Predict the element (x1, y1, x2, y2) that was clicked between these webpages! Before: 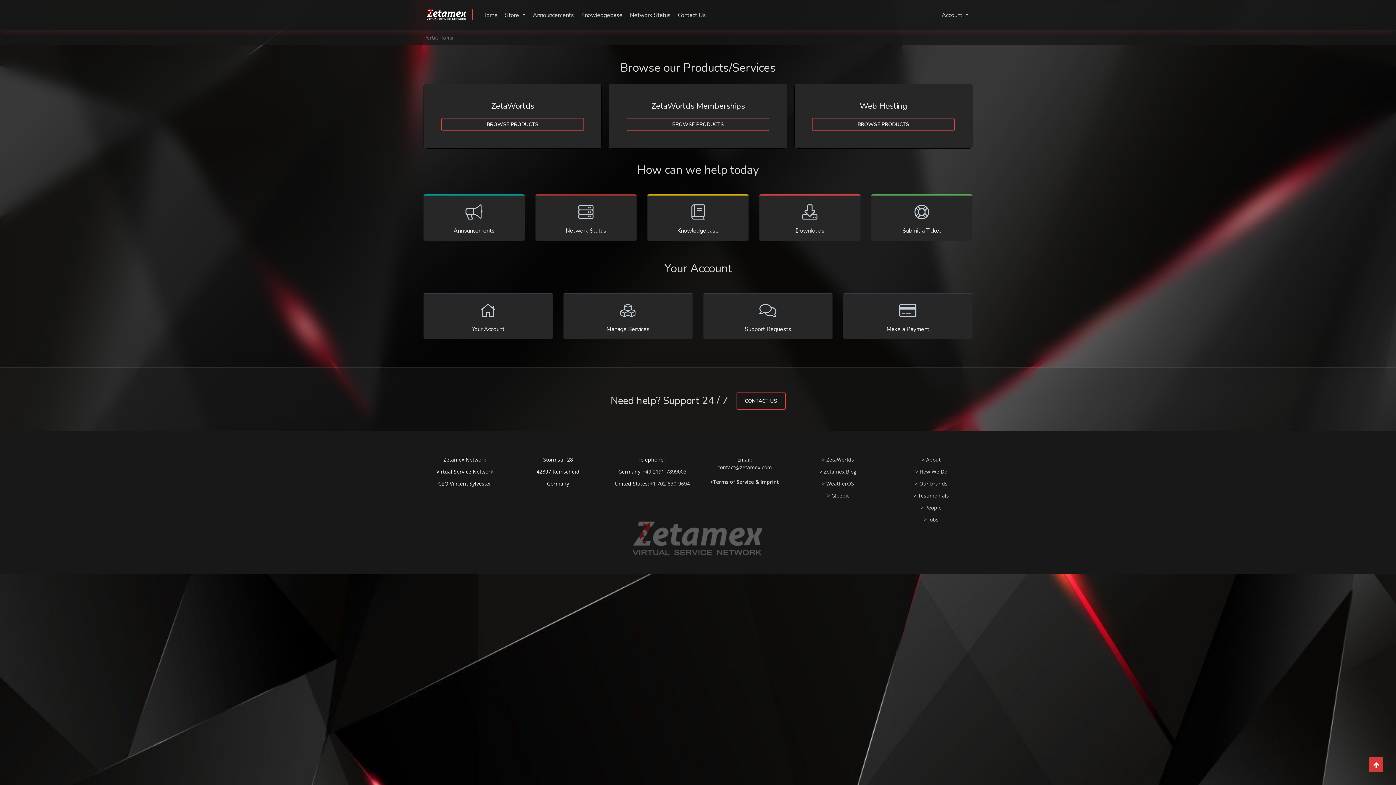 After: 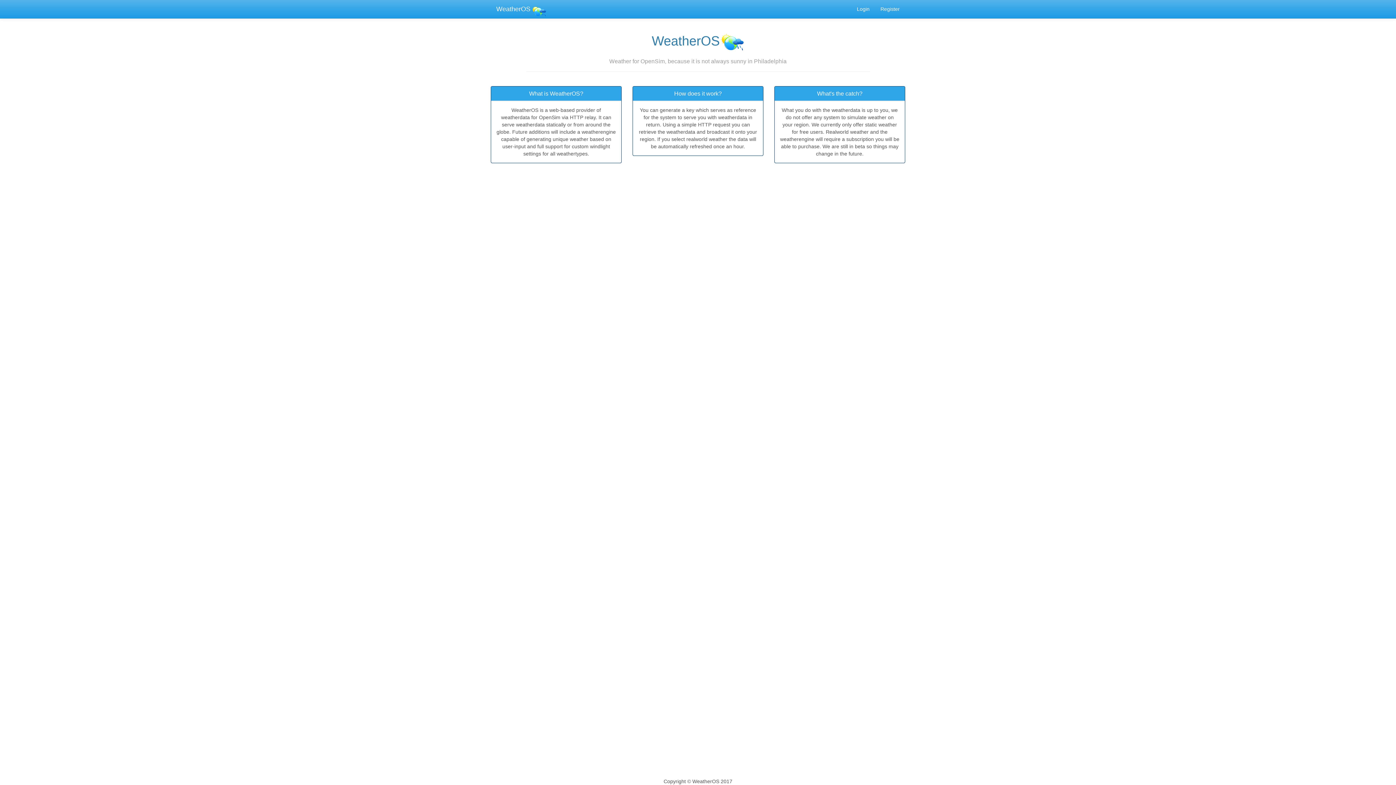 Action: label: > WeatherOS bbox: (822, 480, 854, 487)